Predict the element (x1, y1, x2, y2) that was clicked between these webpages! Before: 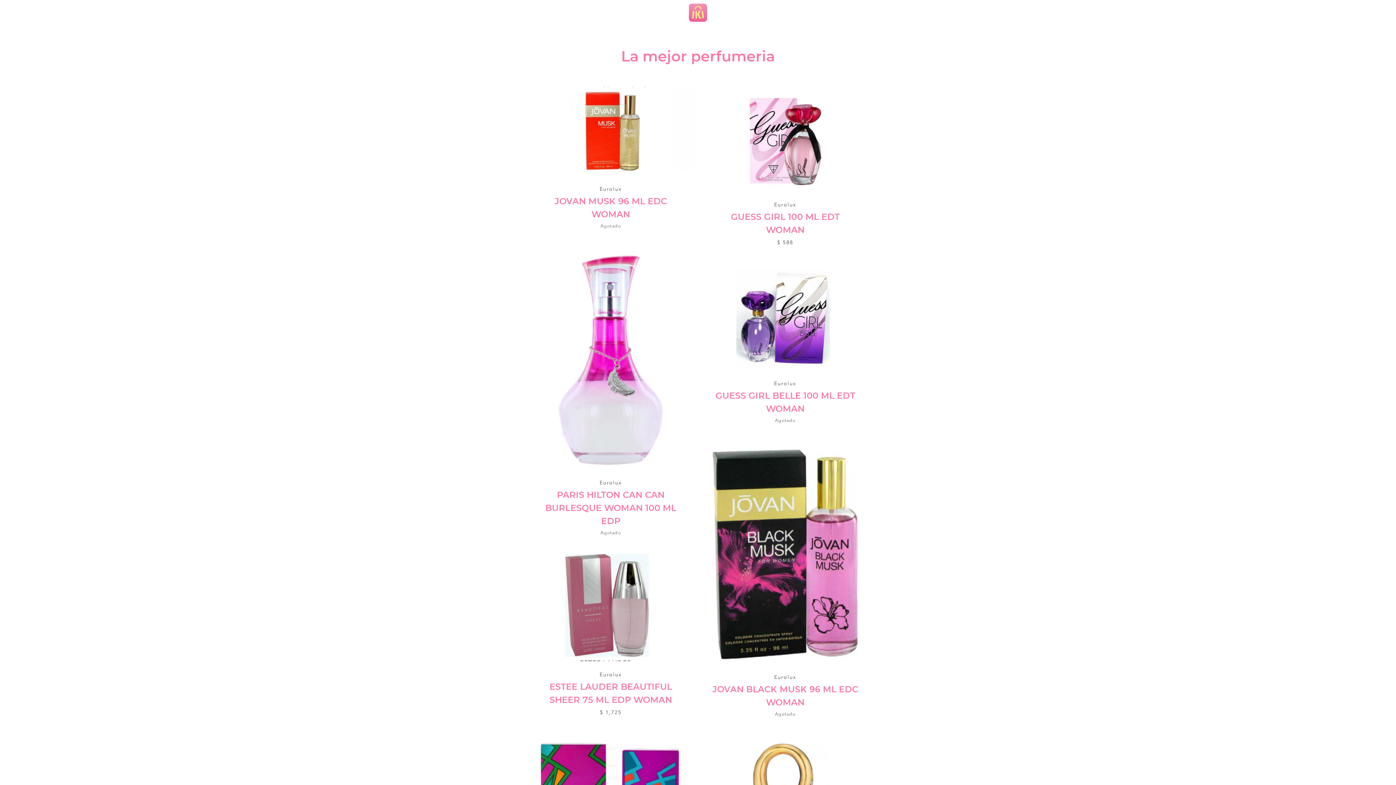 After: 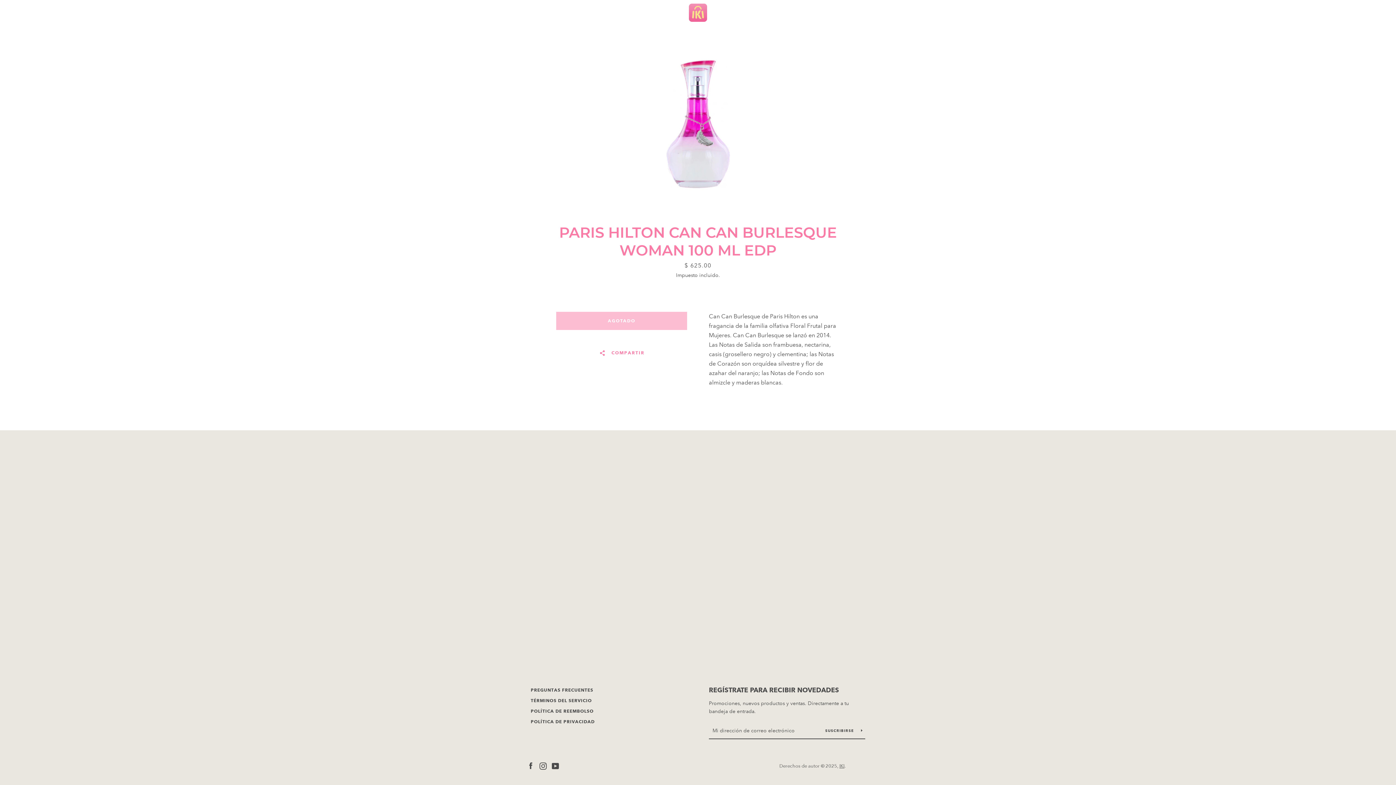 Action: bbox: (527, 246, 694, 546) label: Eurolux
PARIS HILTON CAN CAN BURLESQUE WOMAN 100 ML EDP
Agotado